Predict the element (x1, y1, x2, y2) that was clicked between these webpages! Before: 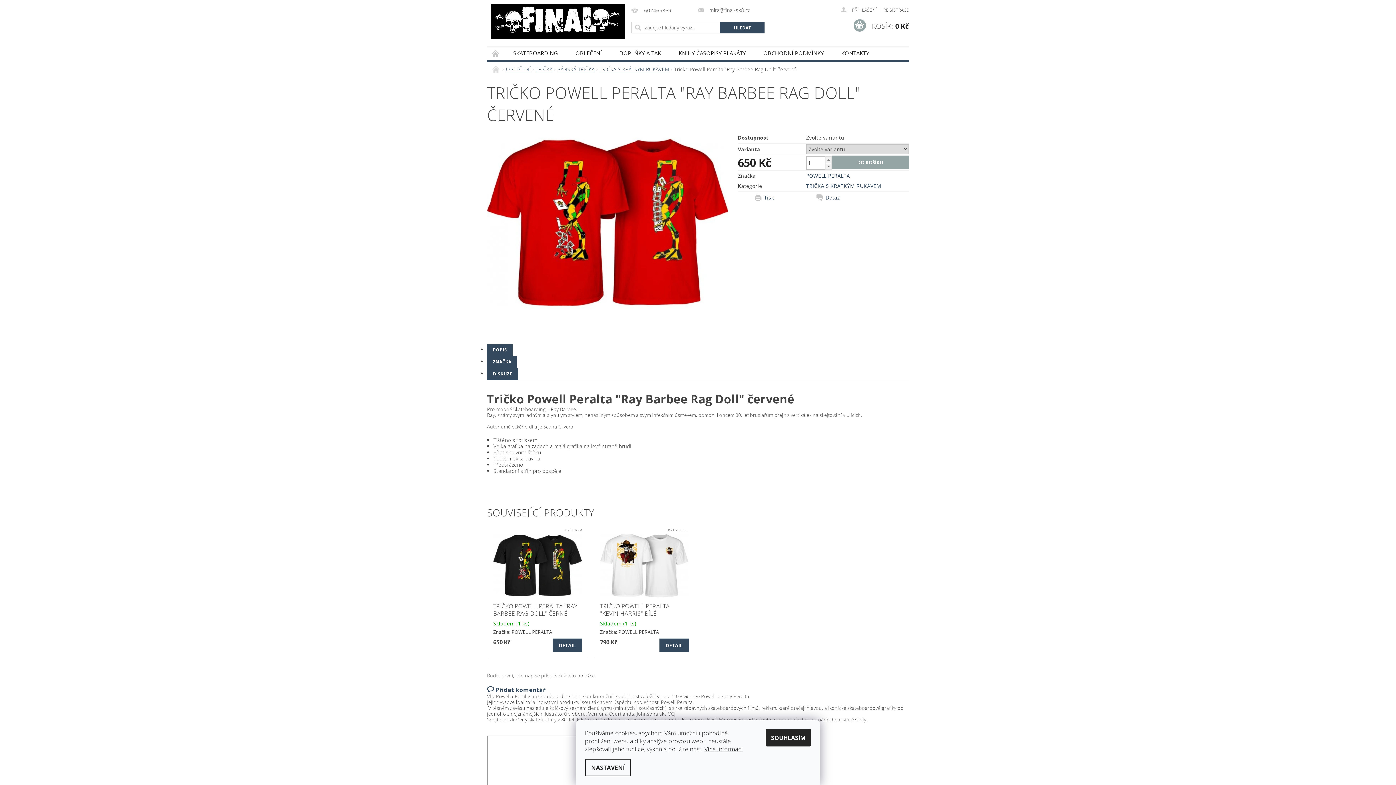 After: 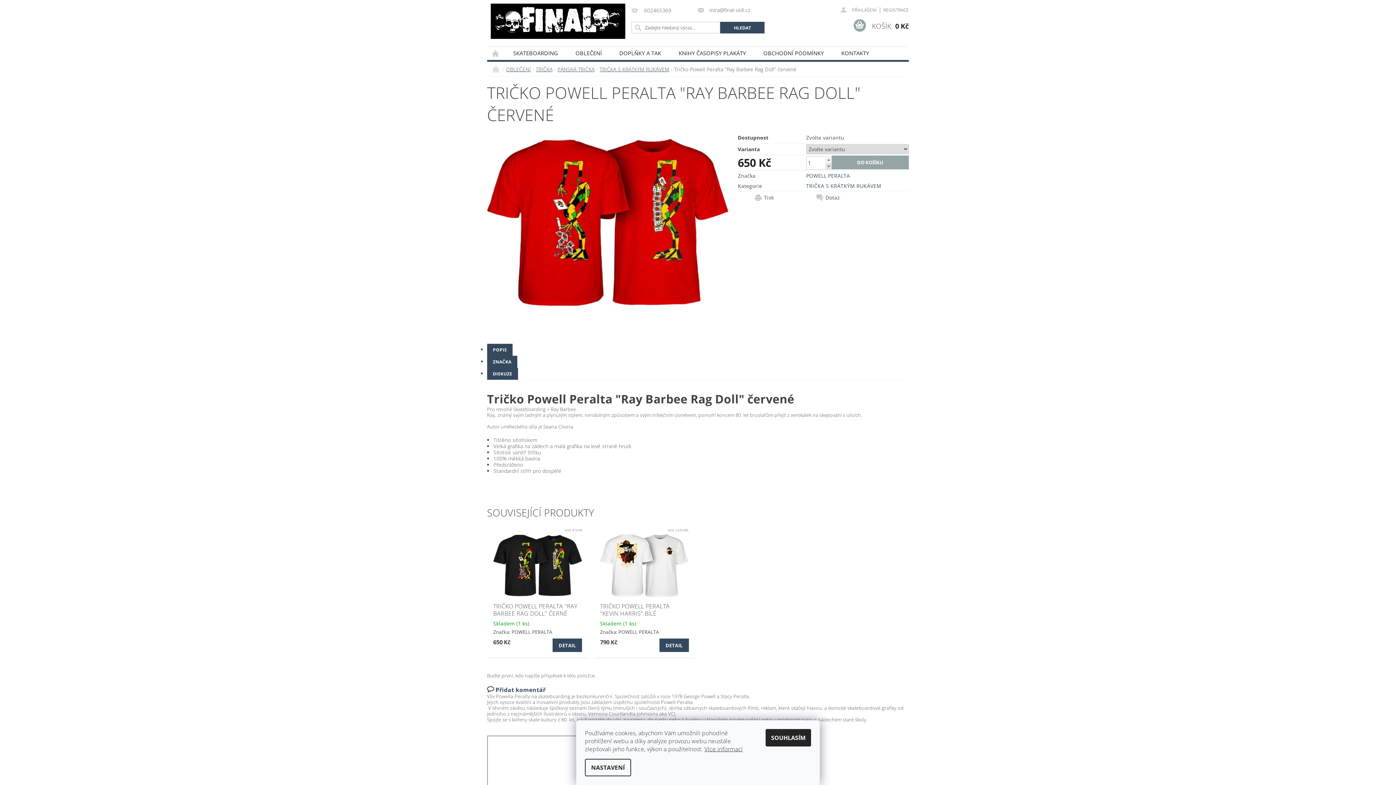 Action: label:   bbox: (825, 162, 832, 169)